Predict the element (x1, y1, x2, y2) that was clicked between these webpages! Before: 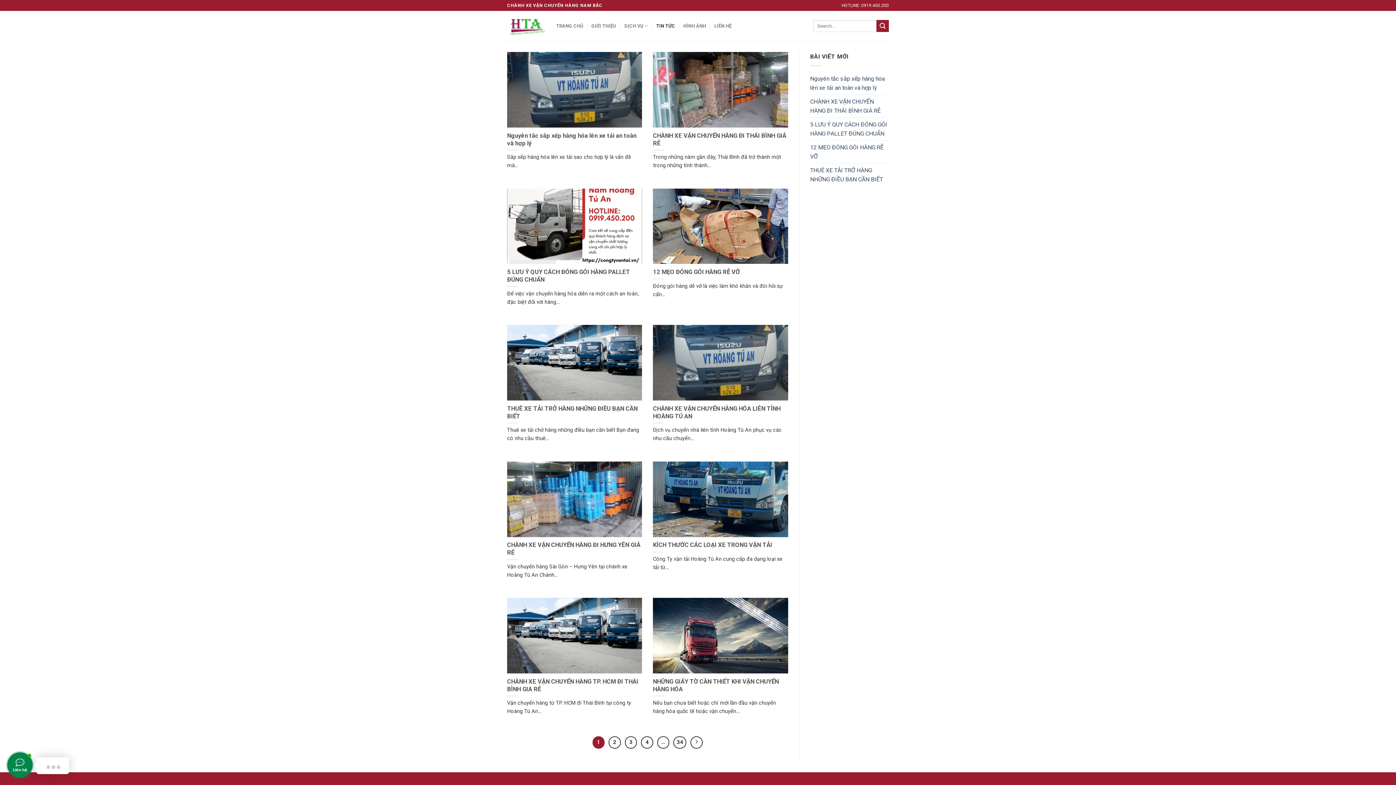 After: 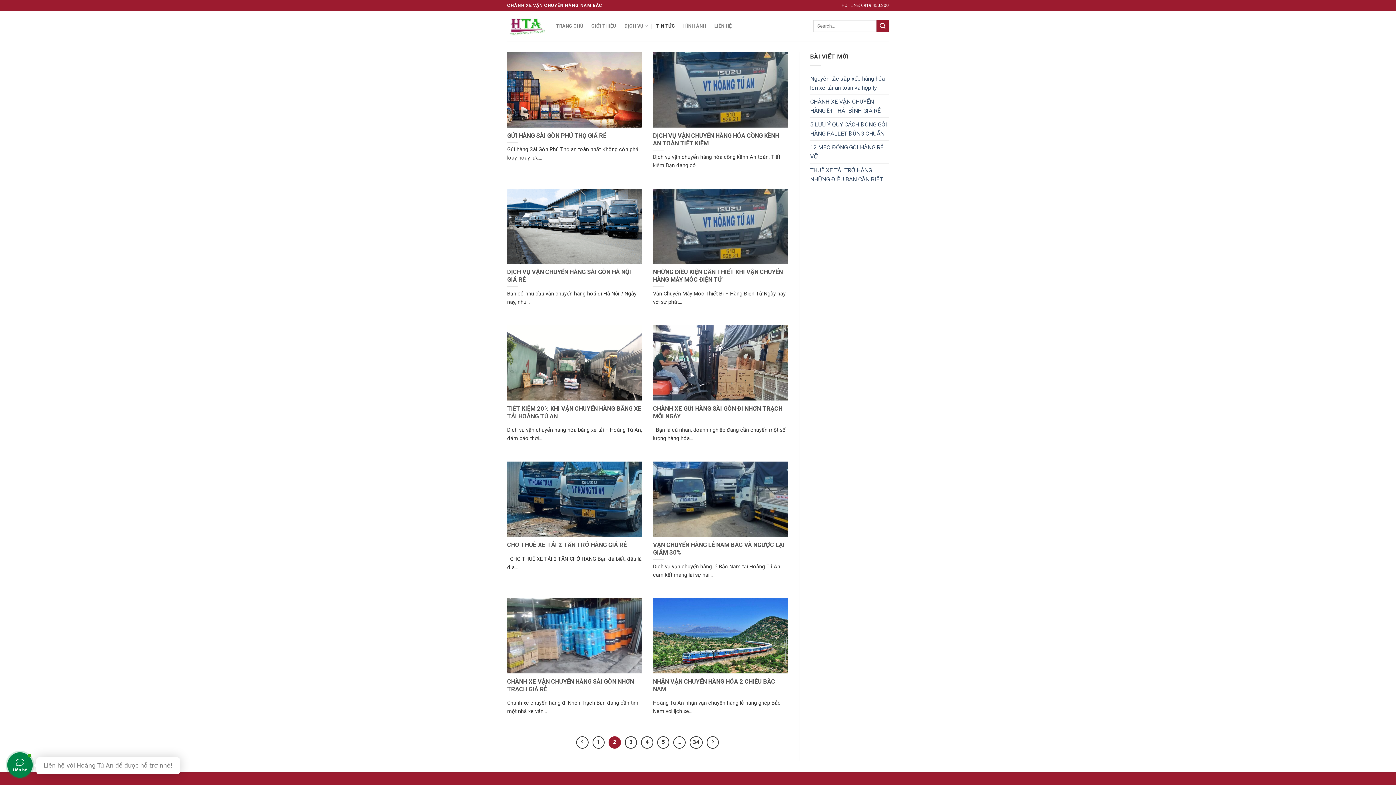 Action: bbox: (690, 736, 702, 748)